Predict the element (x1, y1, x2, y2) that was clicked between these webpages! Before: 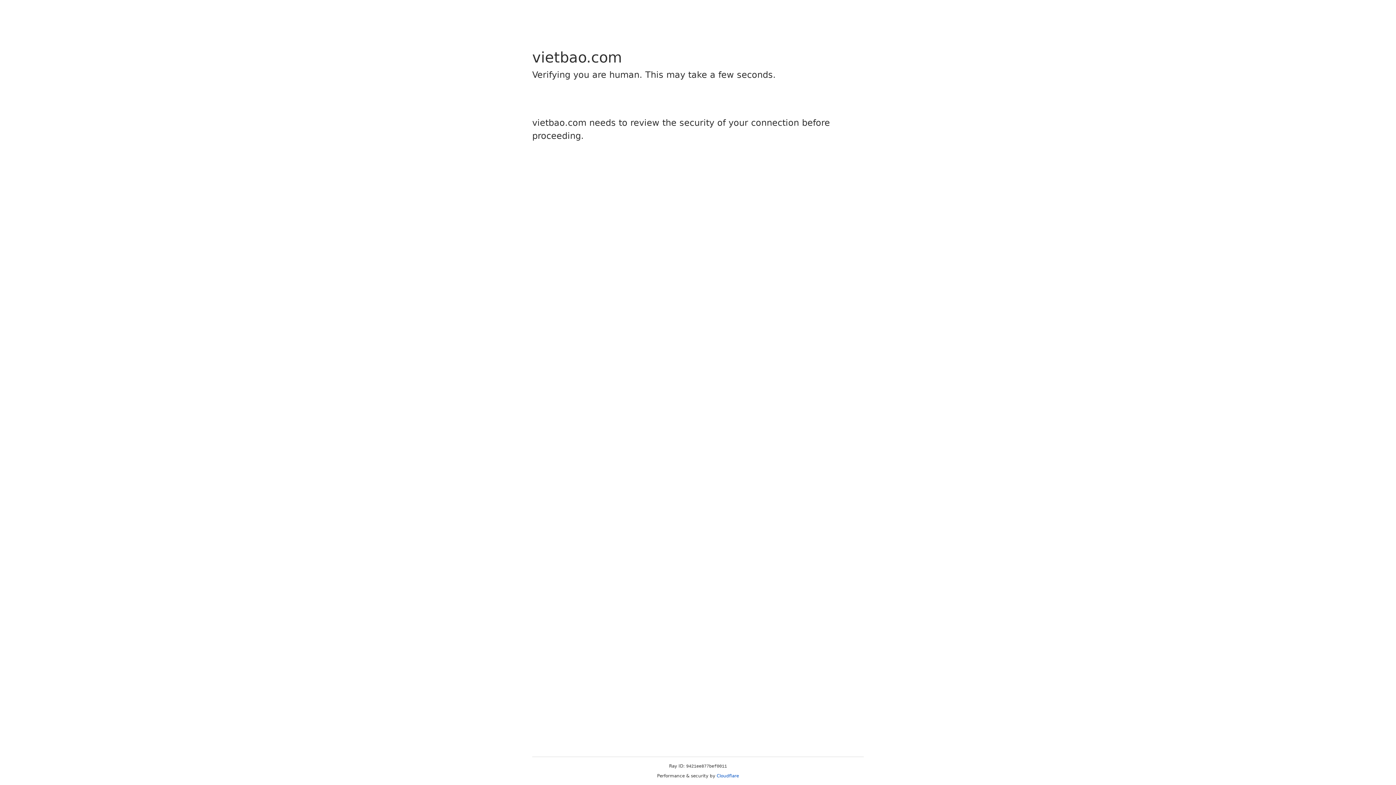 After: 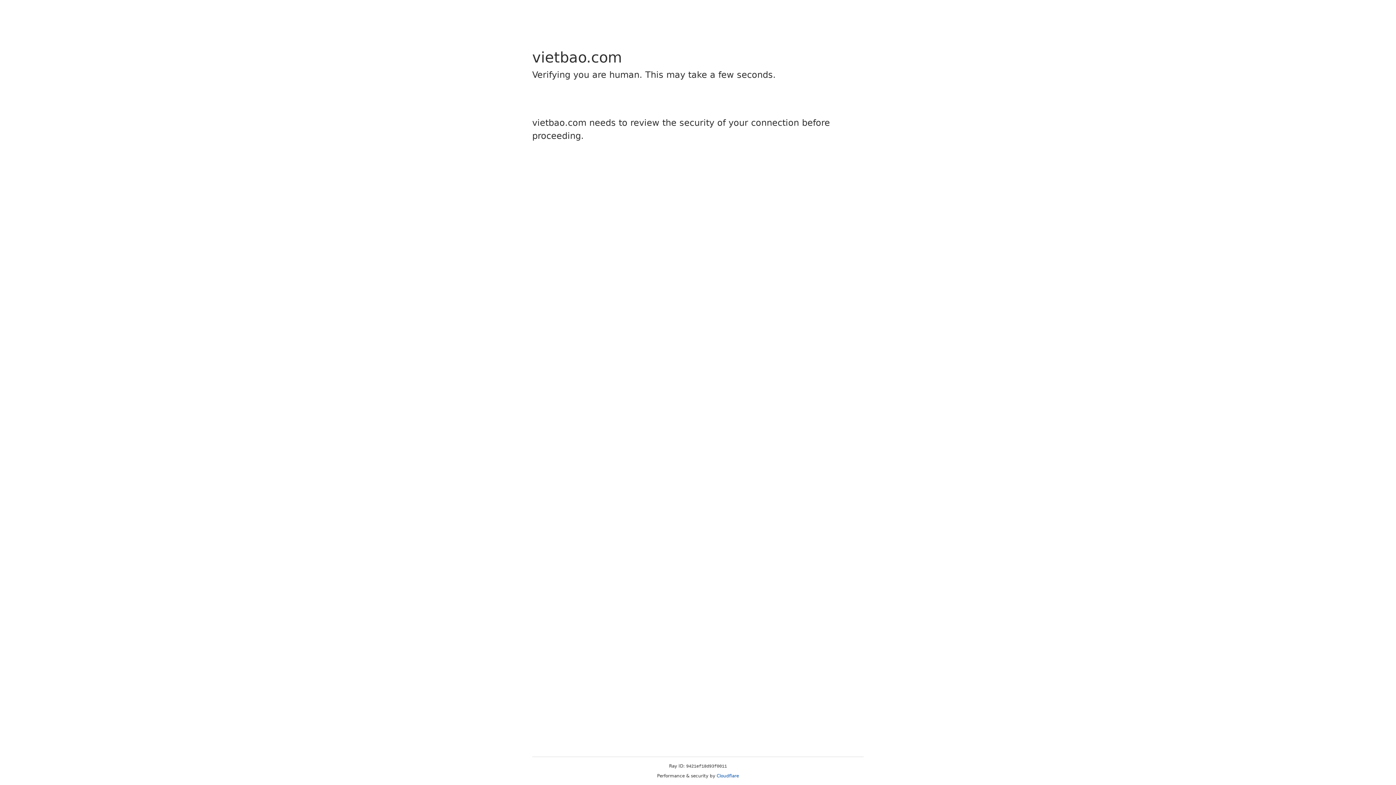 Action: bbox: (716, 773, 739, 778) label: Cloudflare